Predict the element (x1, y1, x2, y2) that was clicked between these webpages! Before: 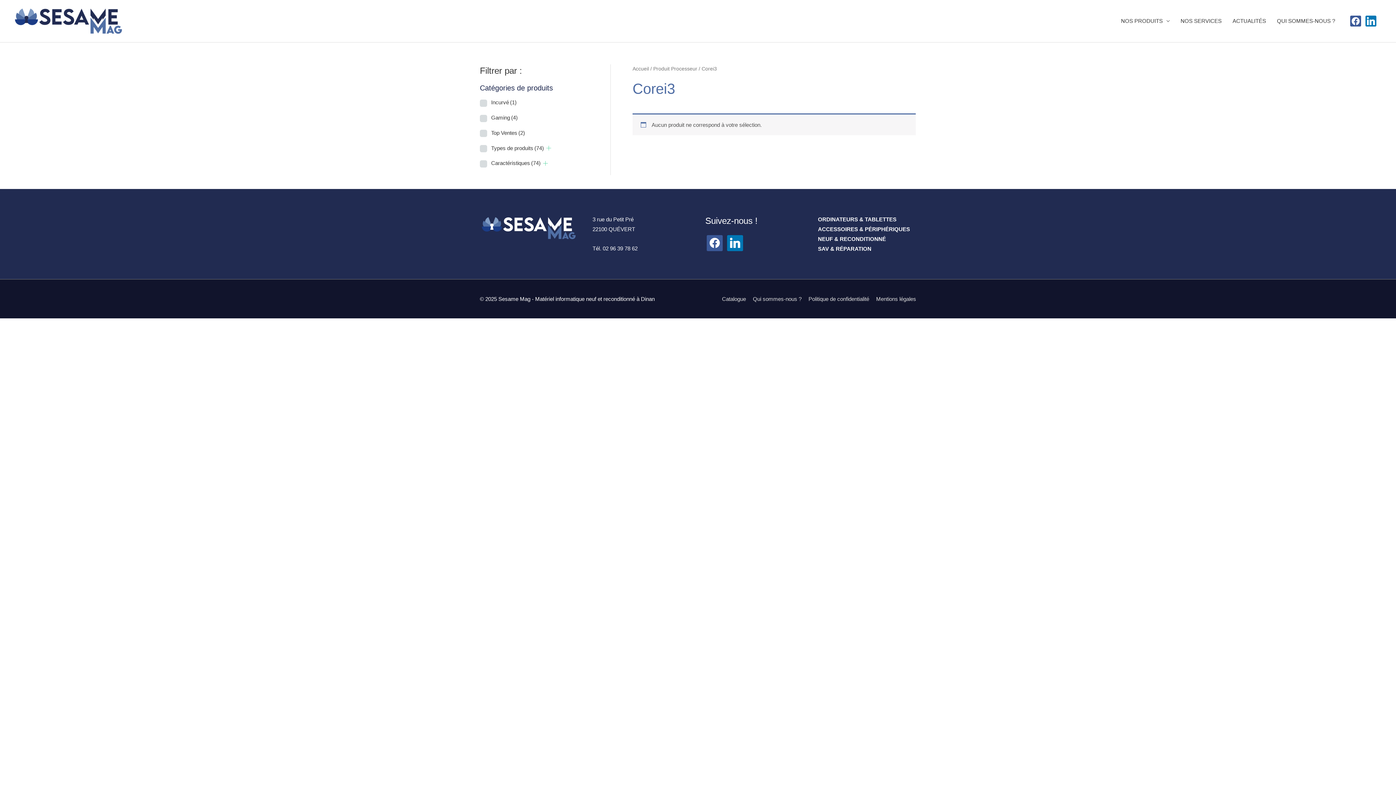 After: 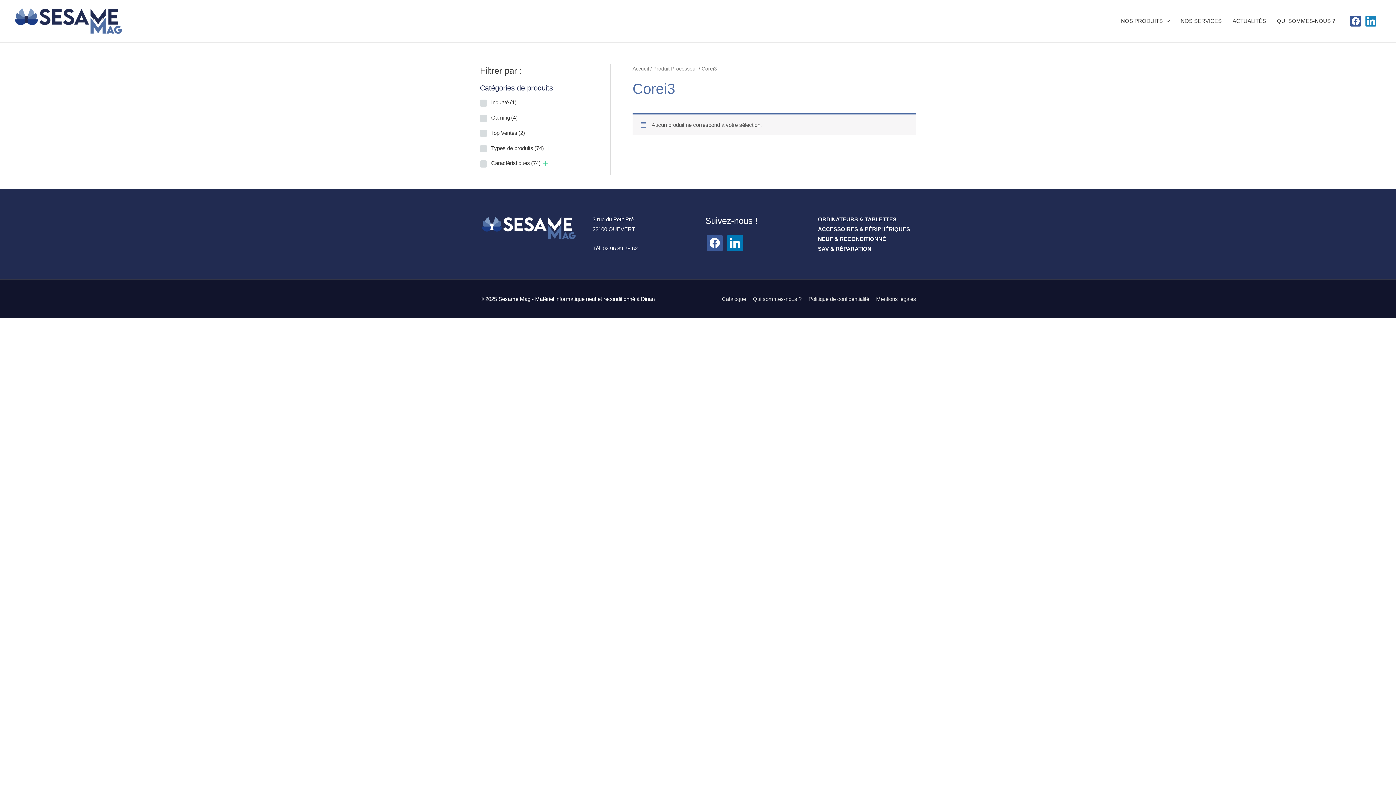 Action: bbox: (1365, 17, 1376, 23) label: linkedin